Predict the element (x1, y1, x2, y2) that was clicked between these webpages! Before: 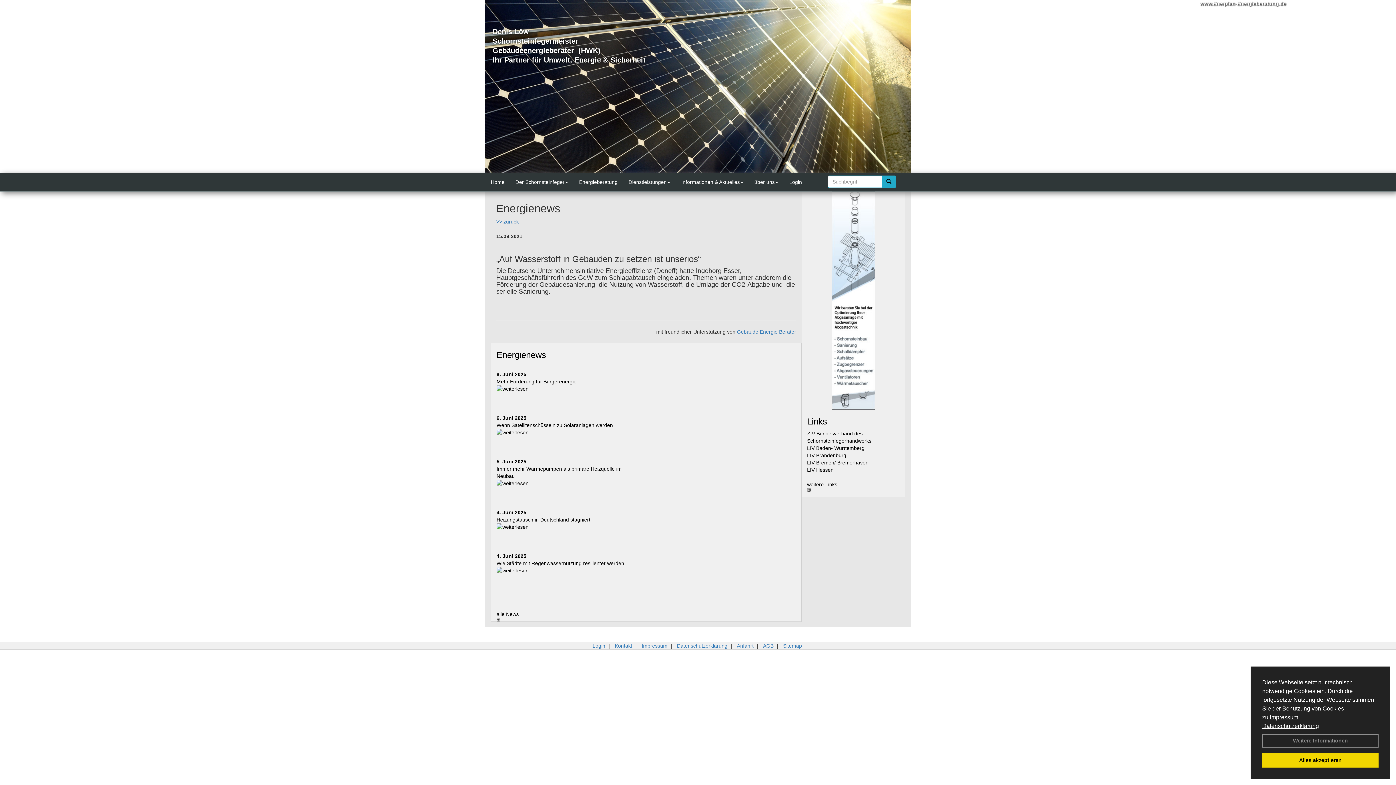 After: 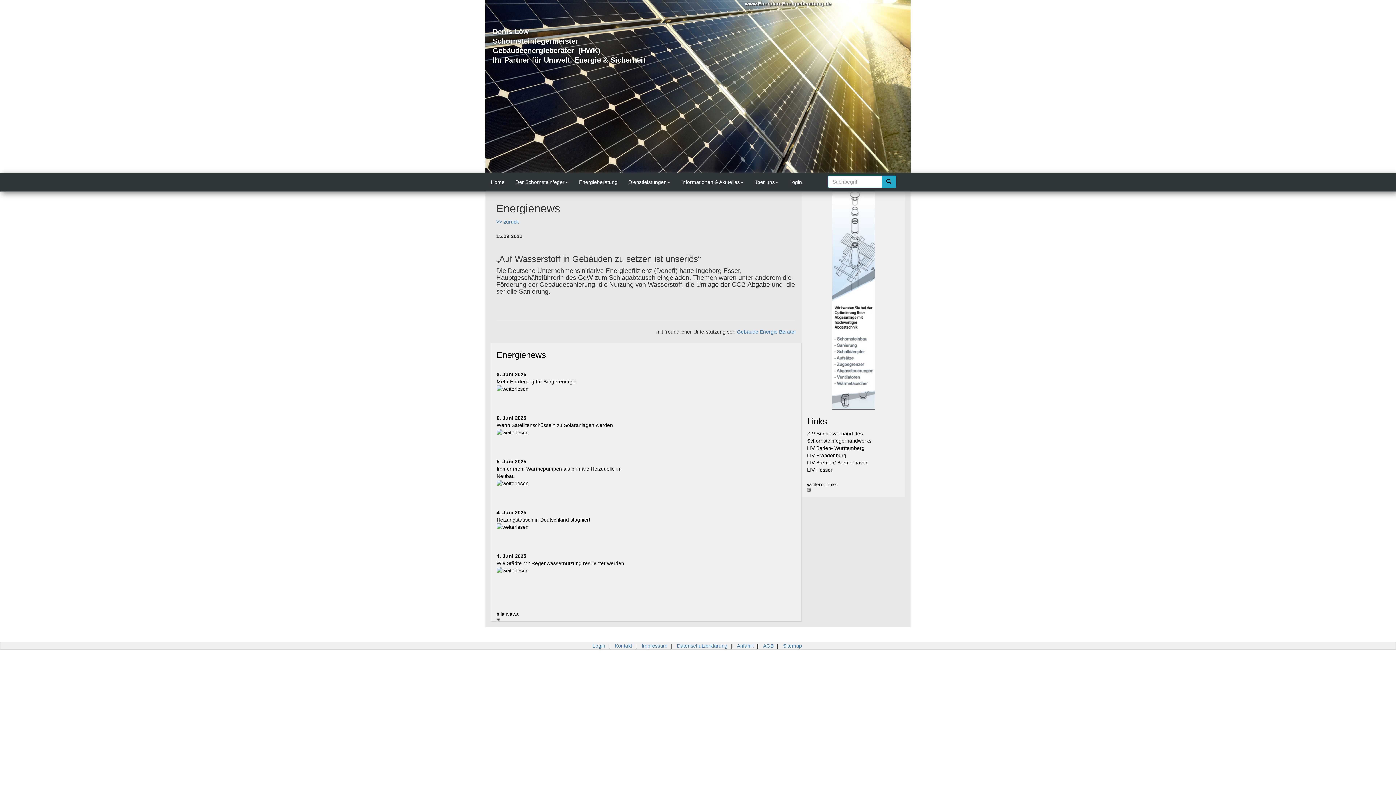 Action: label: dismiss cookie message bbox: (1262, 753, 1378, 768)